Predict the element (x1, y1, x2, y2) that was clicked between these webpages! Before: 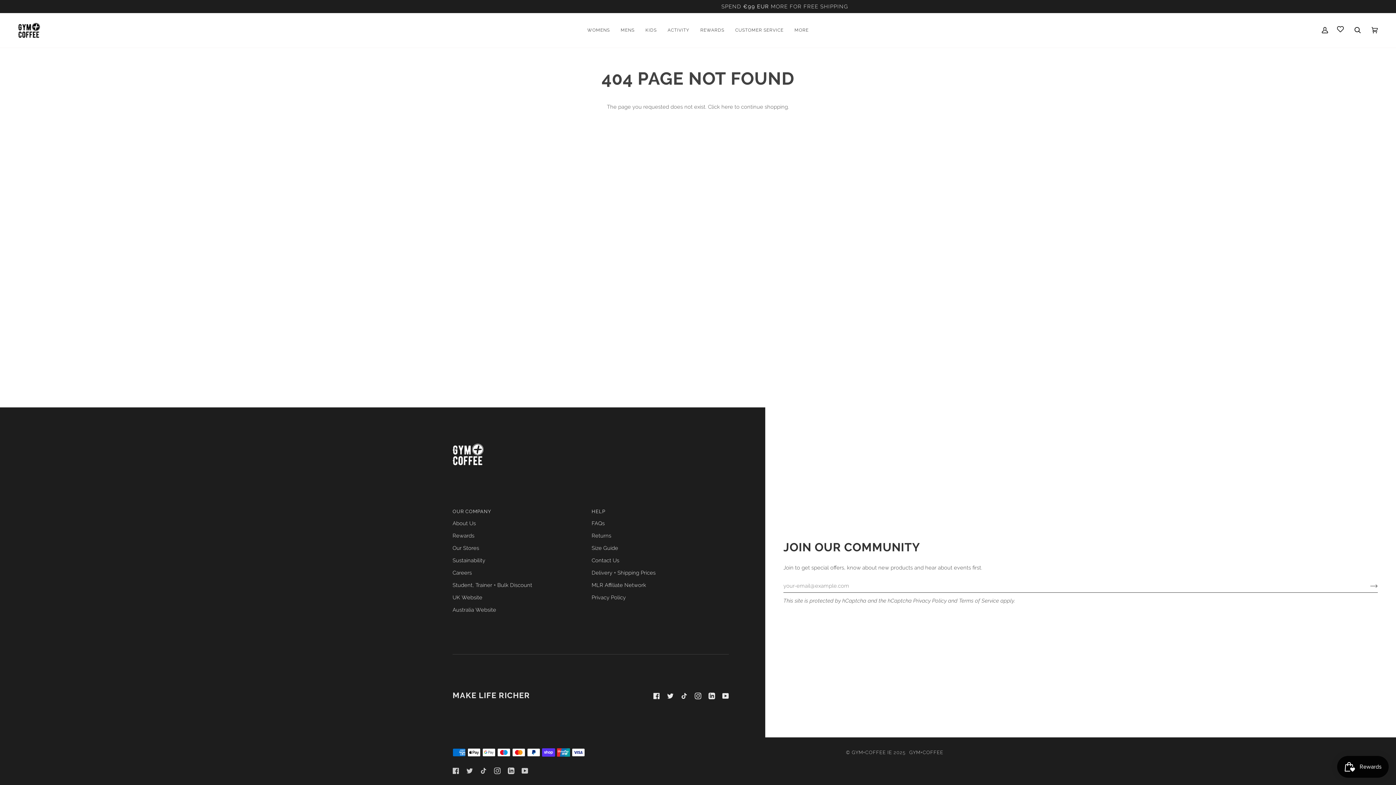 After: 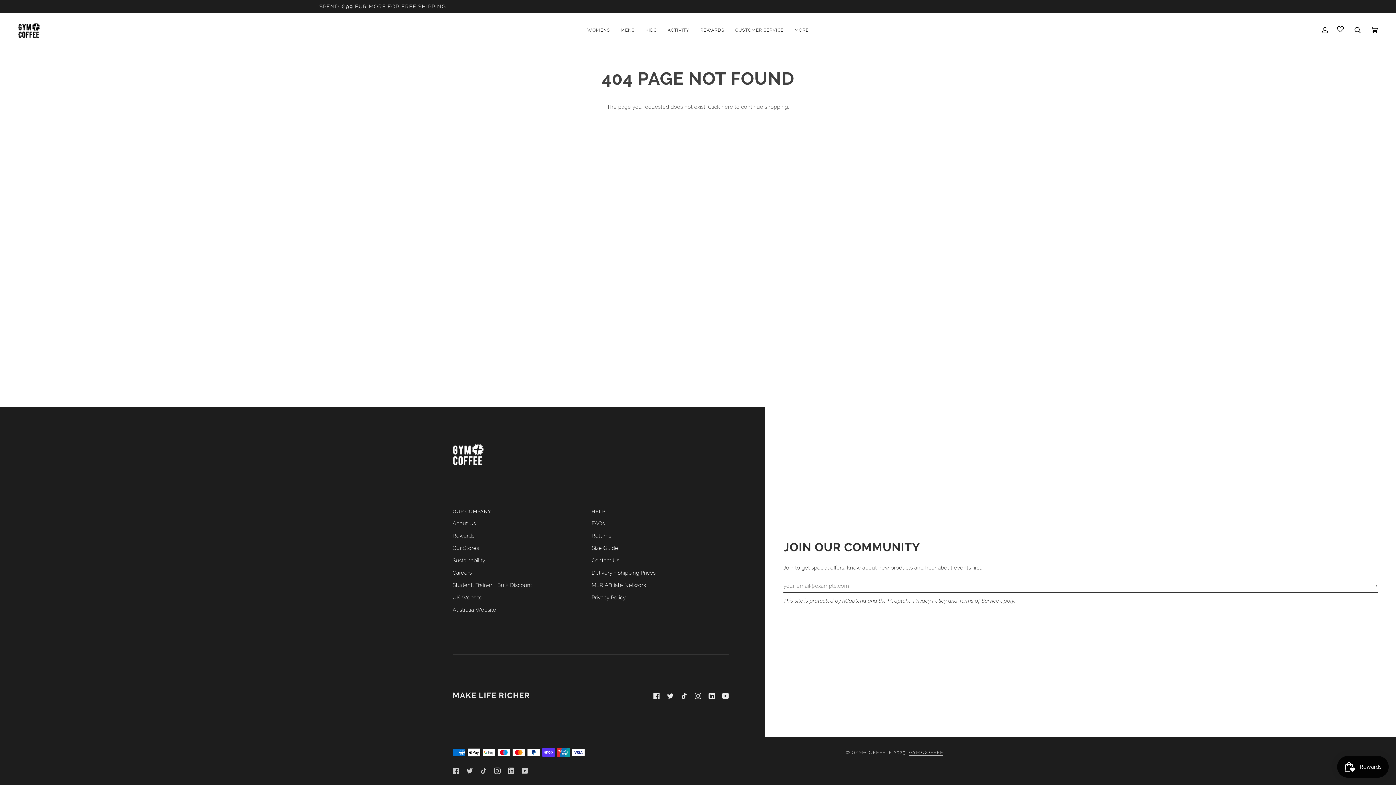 Action: bbox: (909, 750, 943, 755) label: GYM+COFFEE